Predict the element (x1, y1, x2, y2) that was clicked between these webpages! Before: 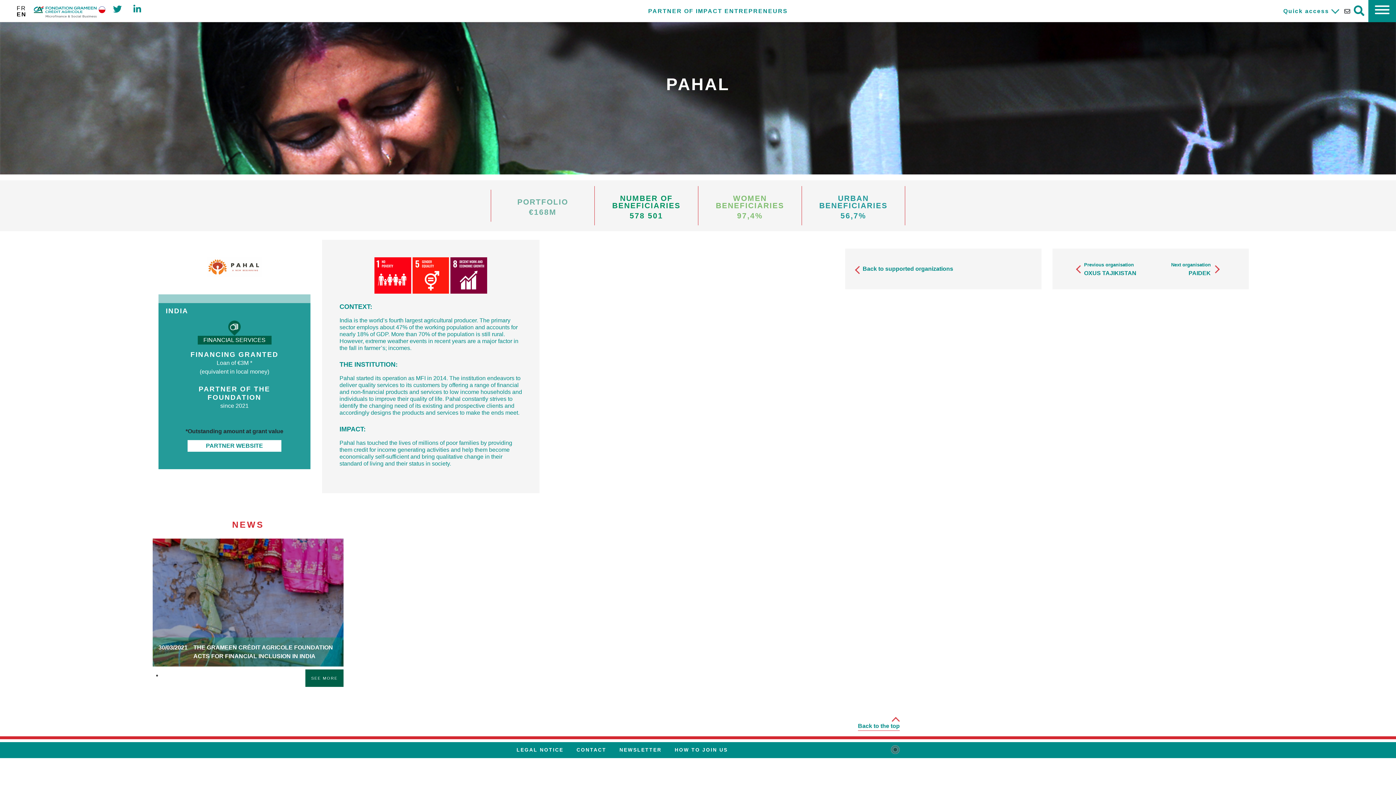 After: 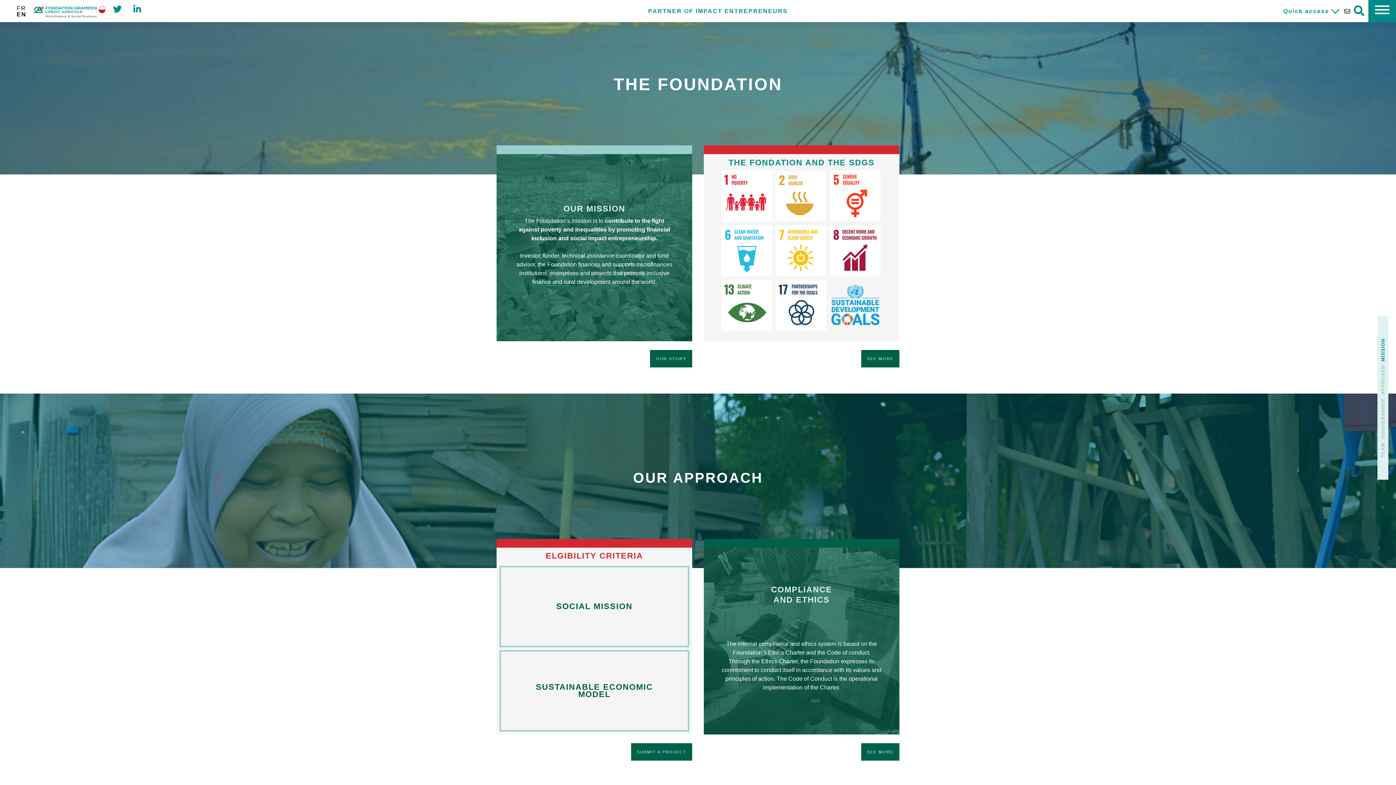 Action: bbox: (648, 7, 788, 14) label: PARTNER OF IMPACT ENTREPRENEURS